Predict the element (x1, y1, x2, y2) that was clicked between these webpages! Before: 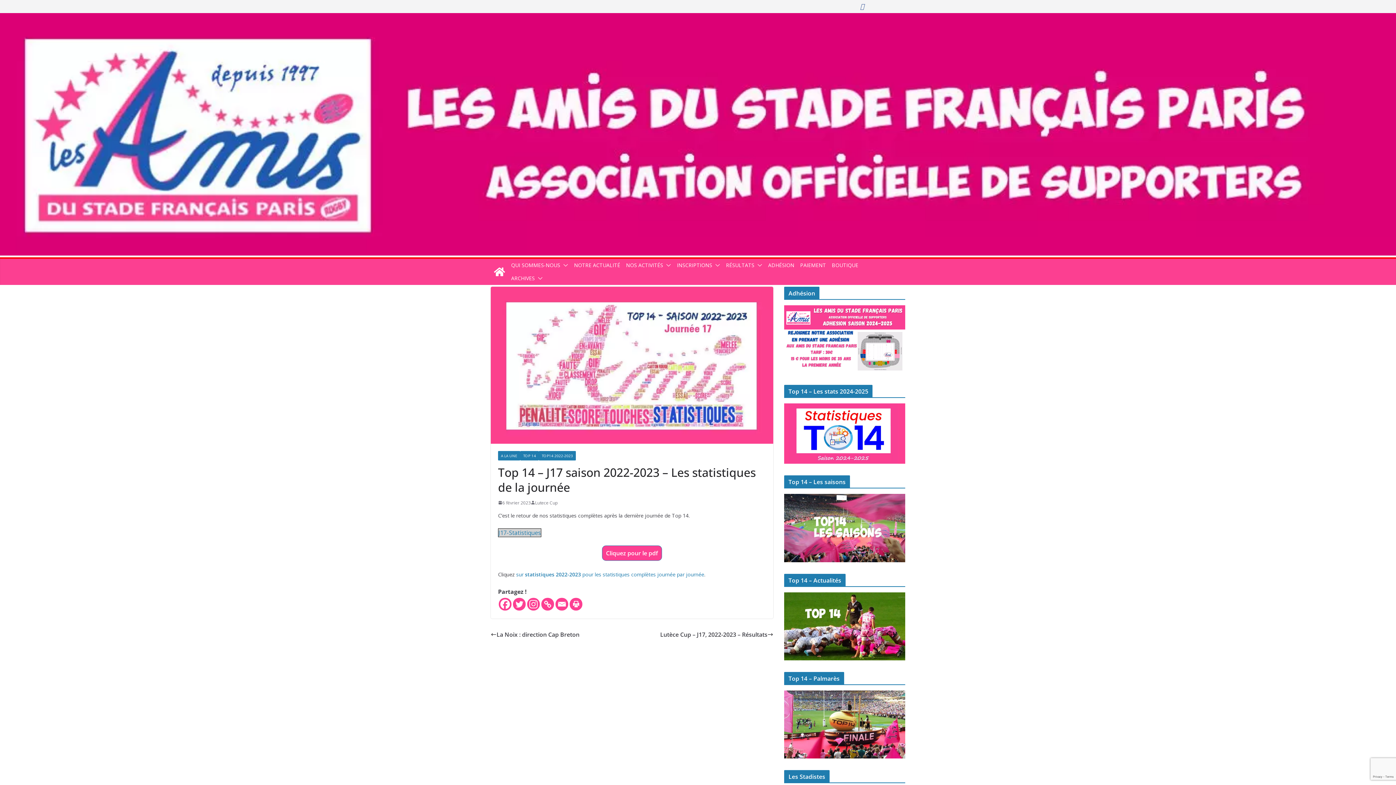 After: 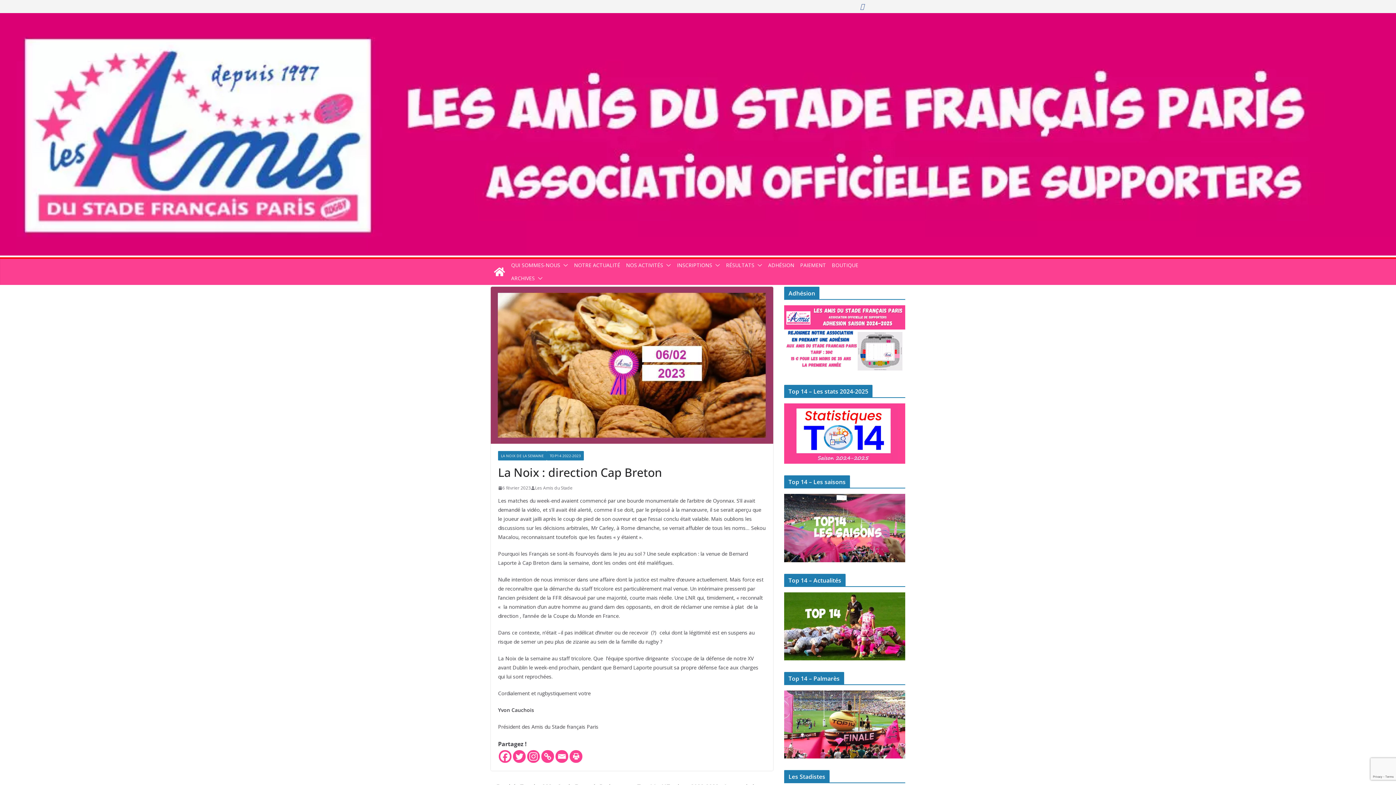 Action: label: La Noix : direction Cap Breton bbox: (490, 629, 579, 639)